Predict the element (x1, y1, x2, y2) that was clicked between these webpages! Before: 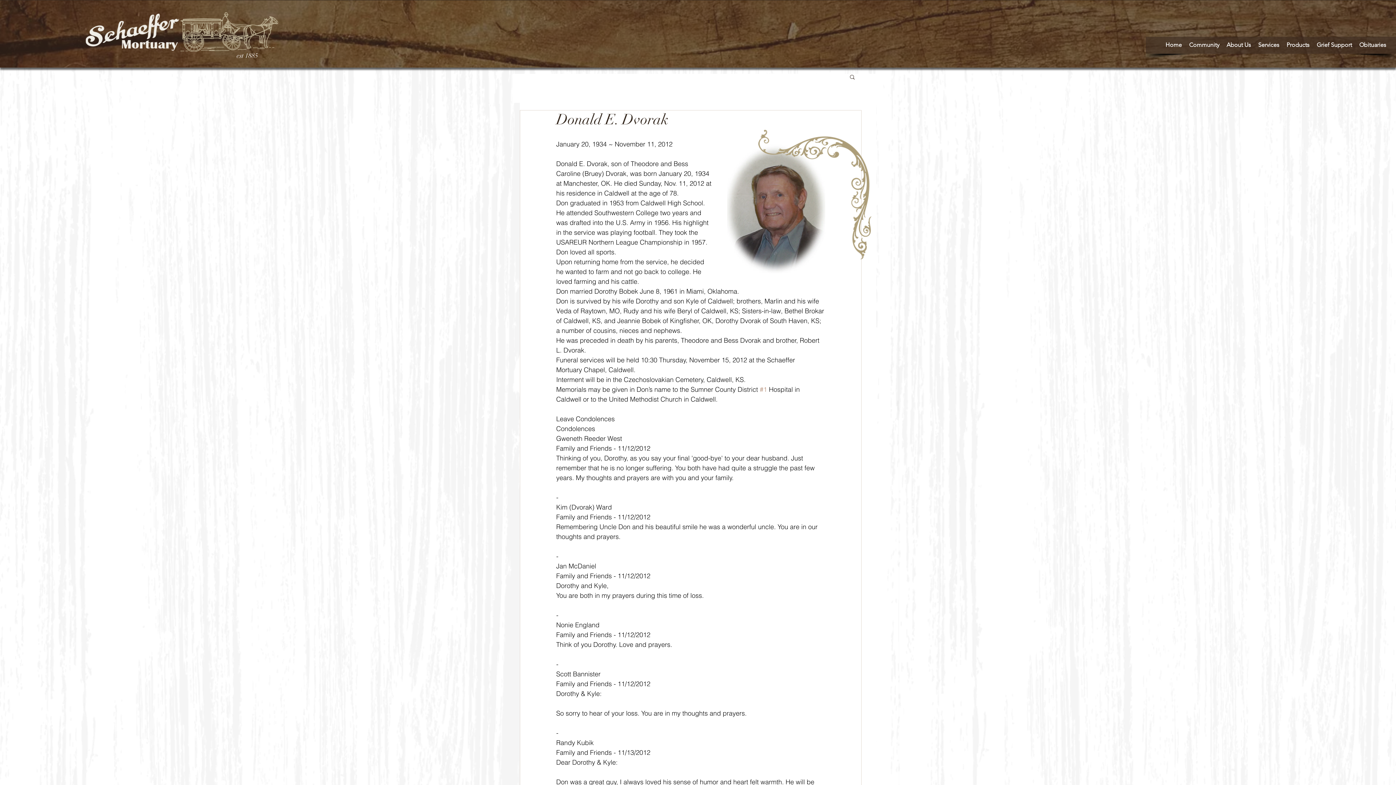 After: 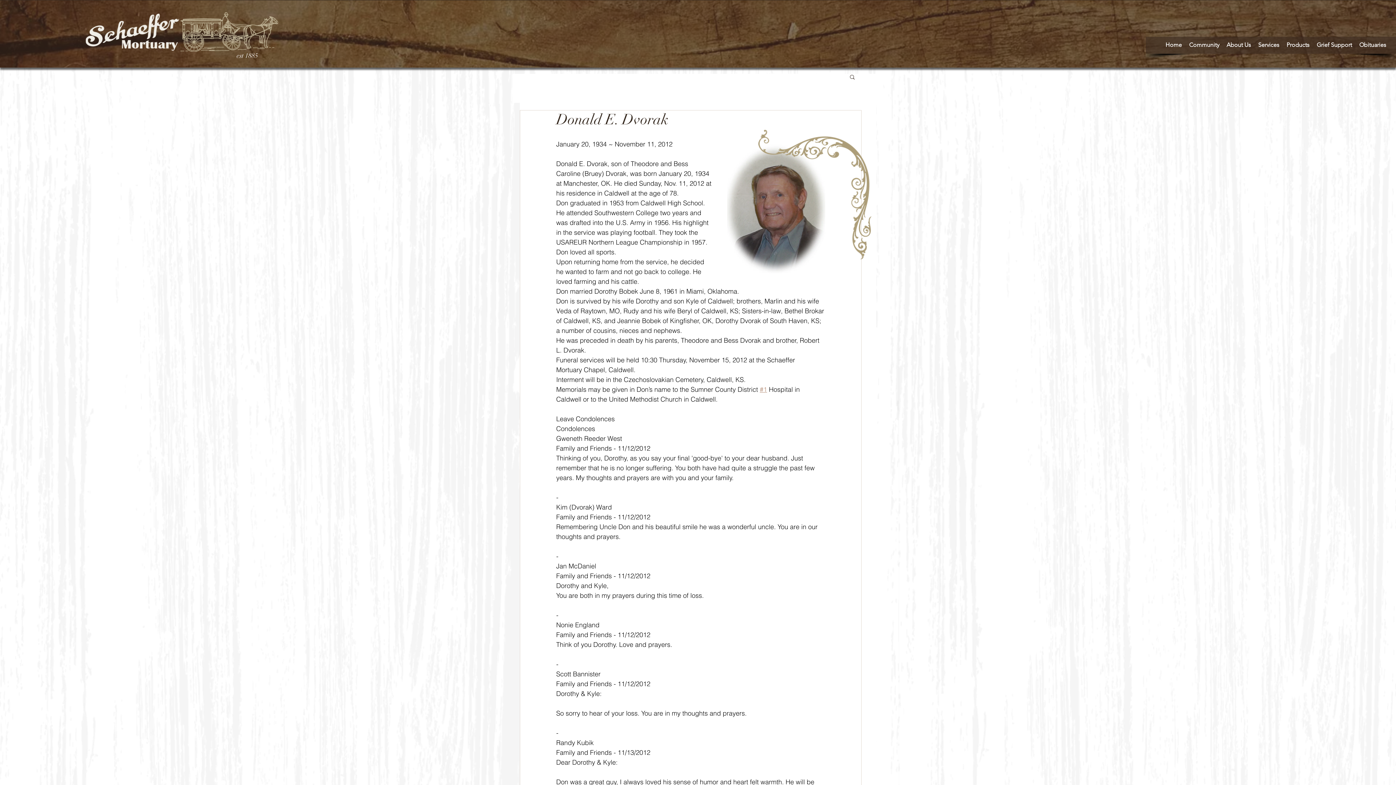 Action: bbox: (760, 385, 767, 393) label: #1